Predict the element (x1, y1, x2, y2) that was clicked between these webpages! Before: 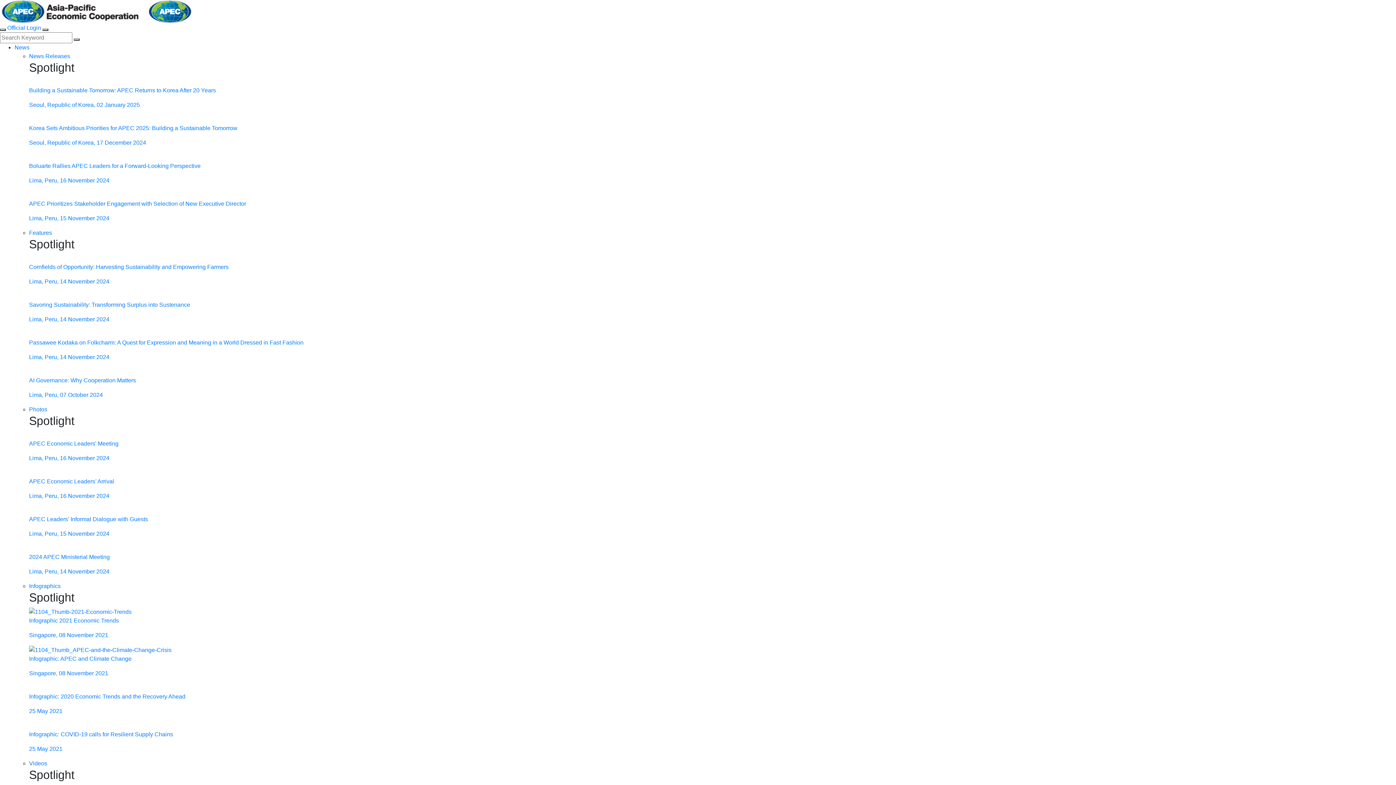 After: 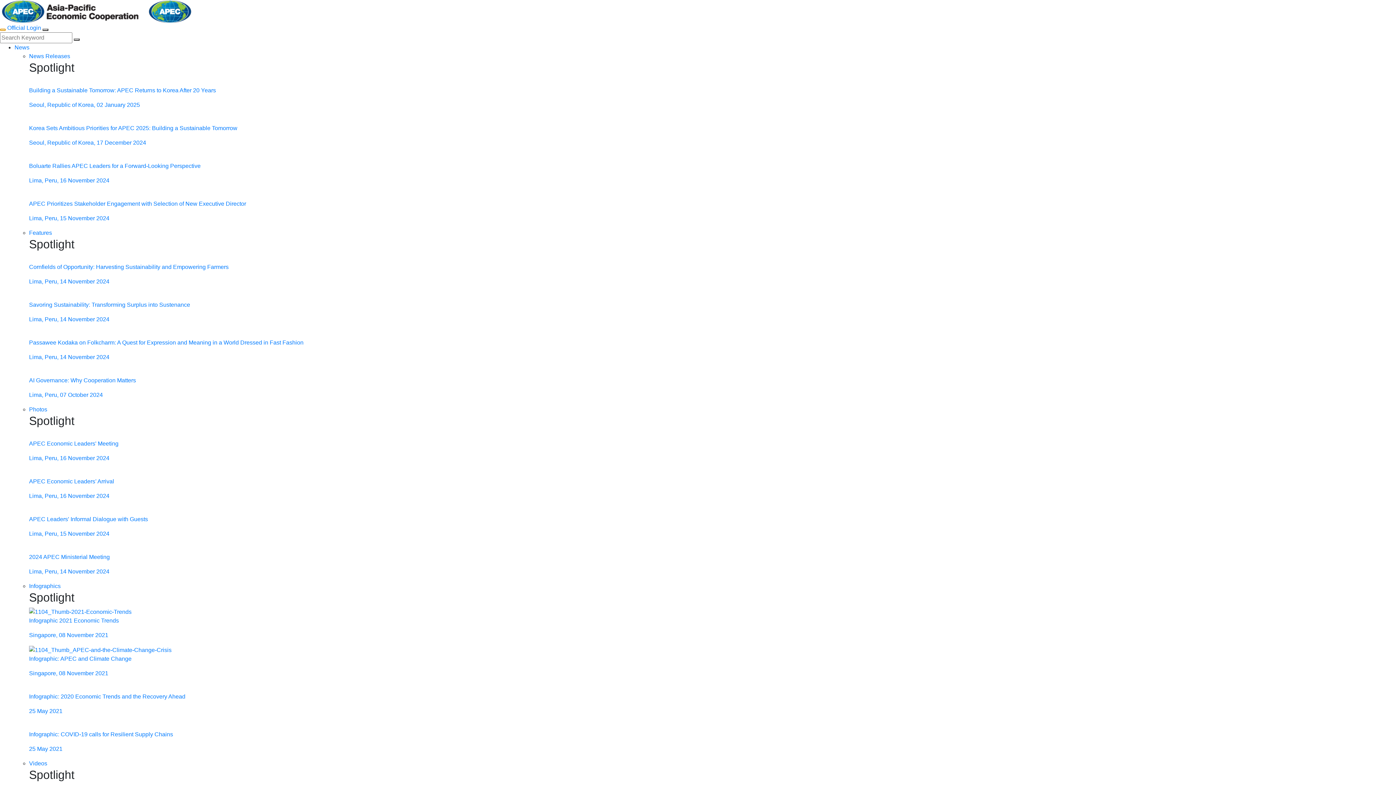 Action: label: Toggle search bbox: (0, 28, 5, 30)